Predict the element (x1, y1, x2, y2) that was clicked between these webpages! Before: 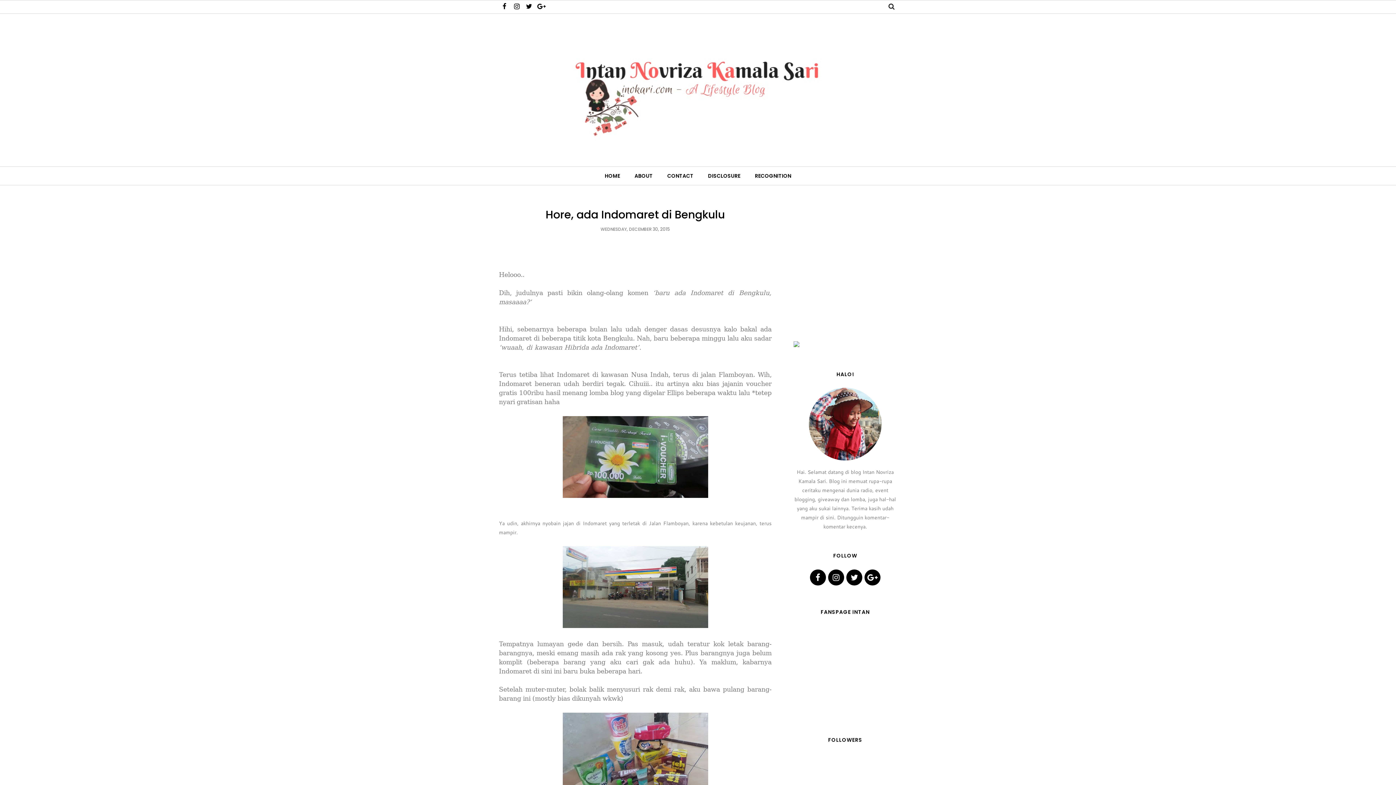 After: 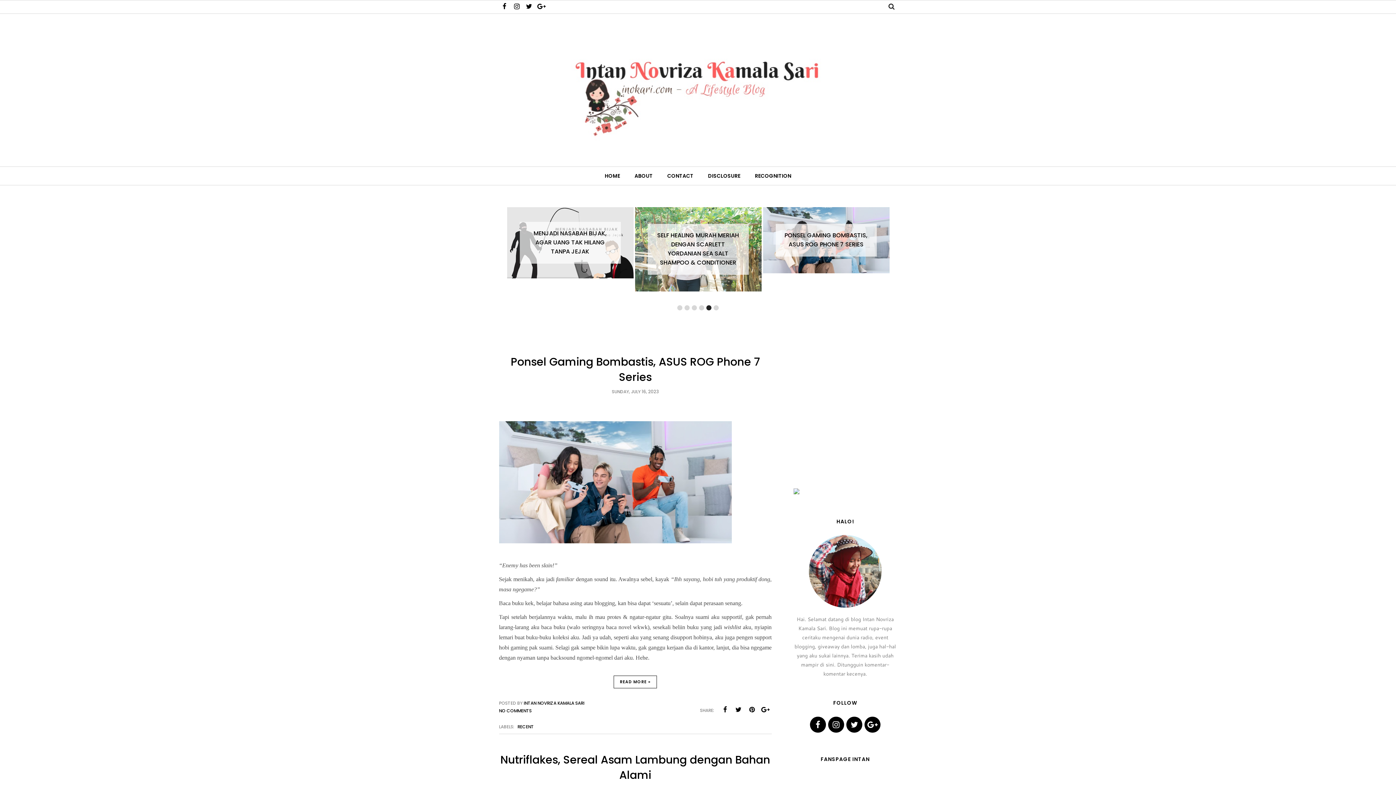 Action: label: HOME bbox: (597, 168, 627, 183)